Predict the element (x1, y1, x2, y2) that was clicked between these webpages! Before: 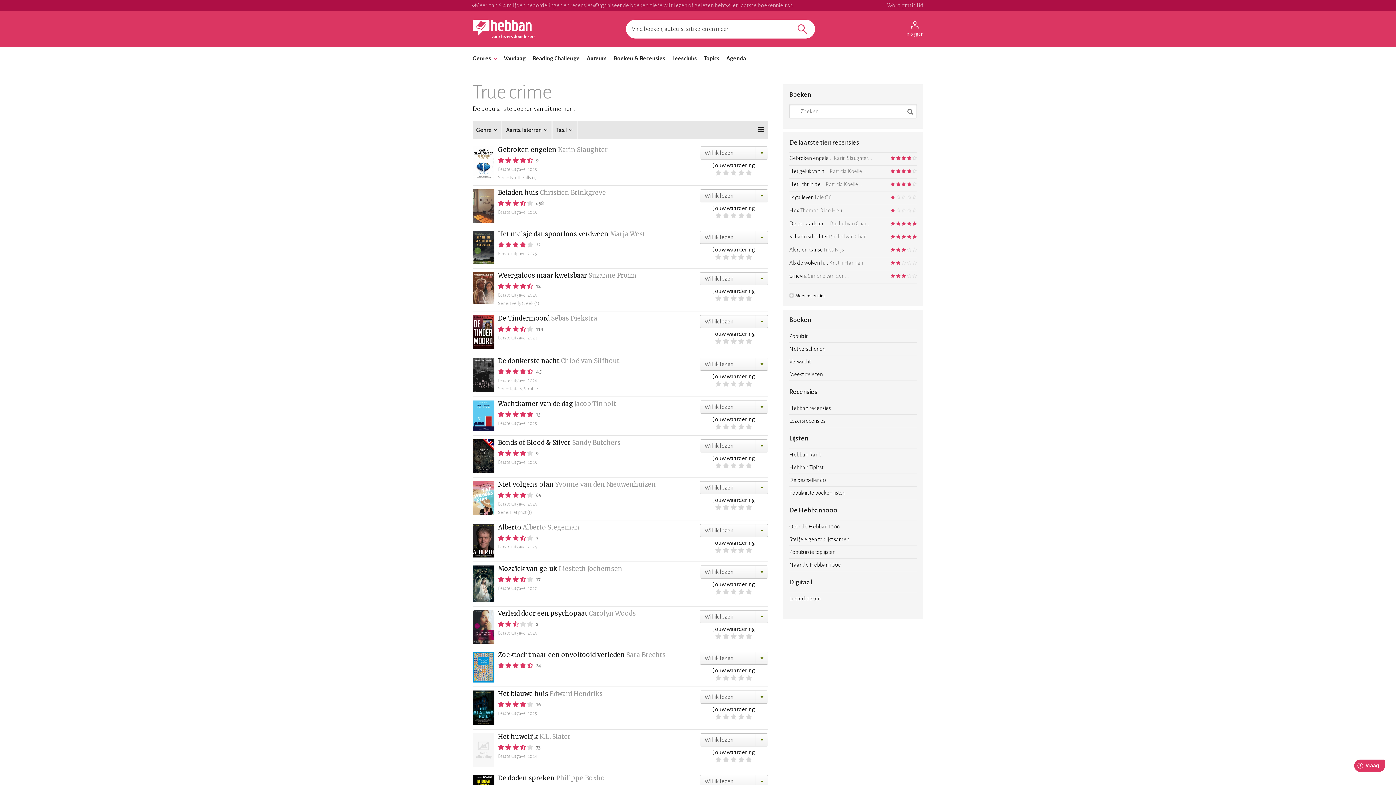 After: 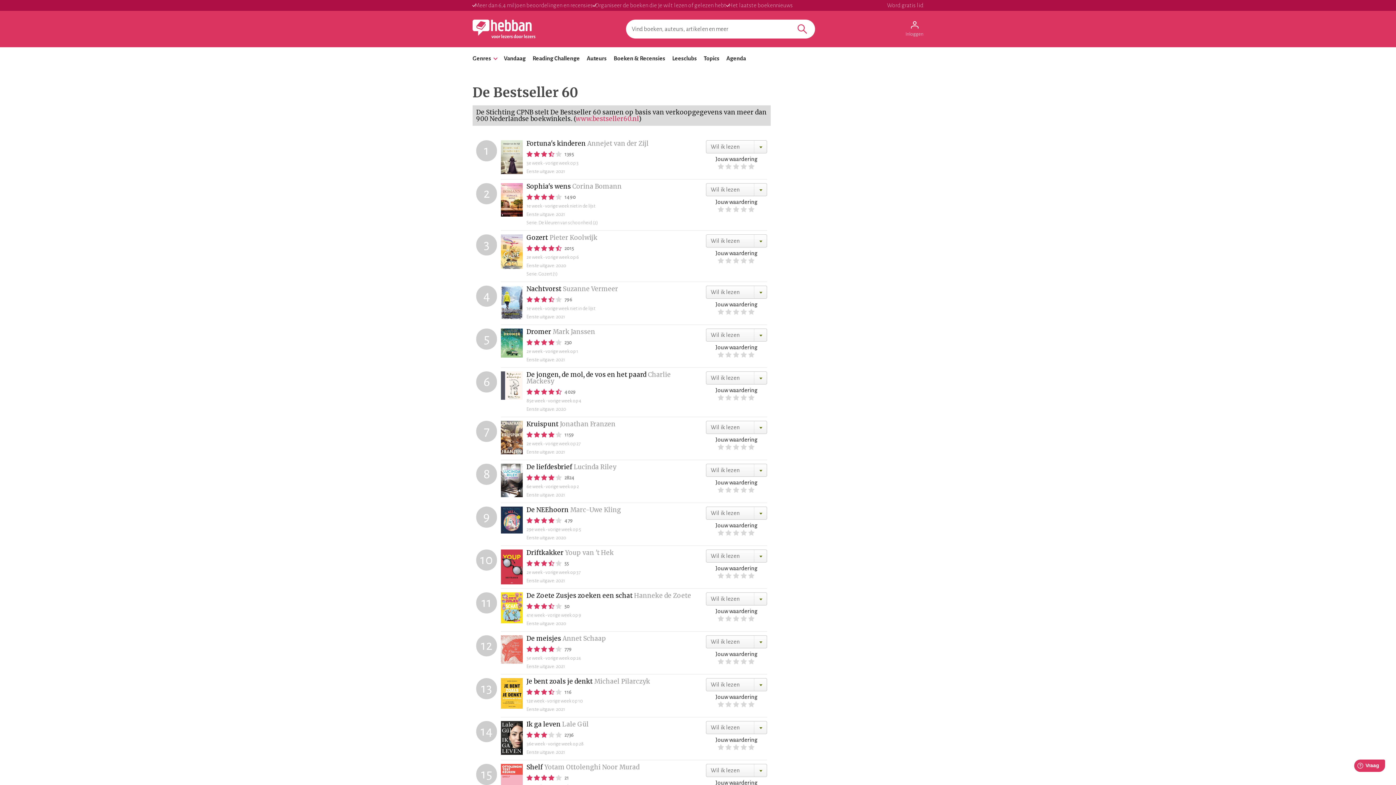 Action: bbox: (789, 474, 917, 486) label: De bestseller 60